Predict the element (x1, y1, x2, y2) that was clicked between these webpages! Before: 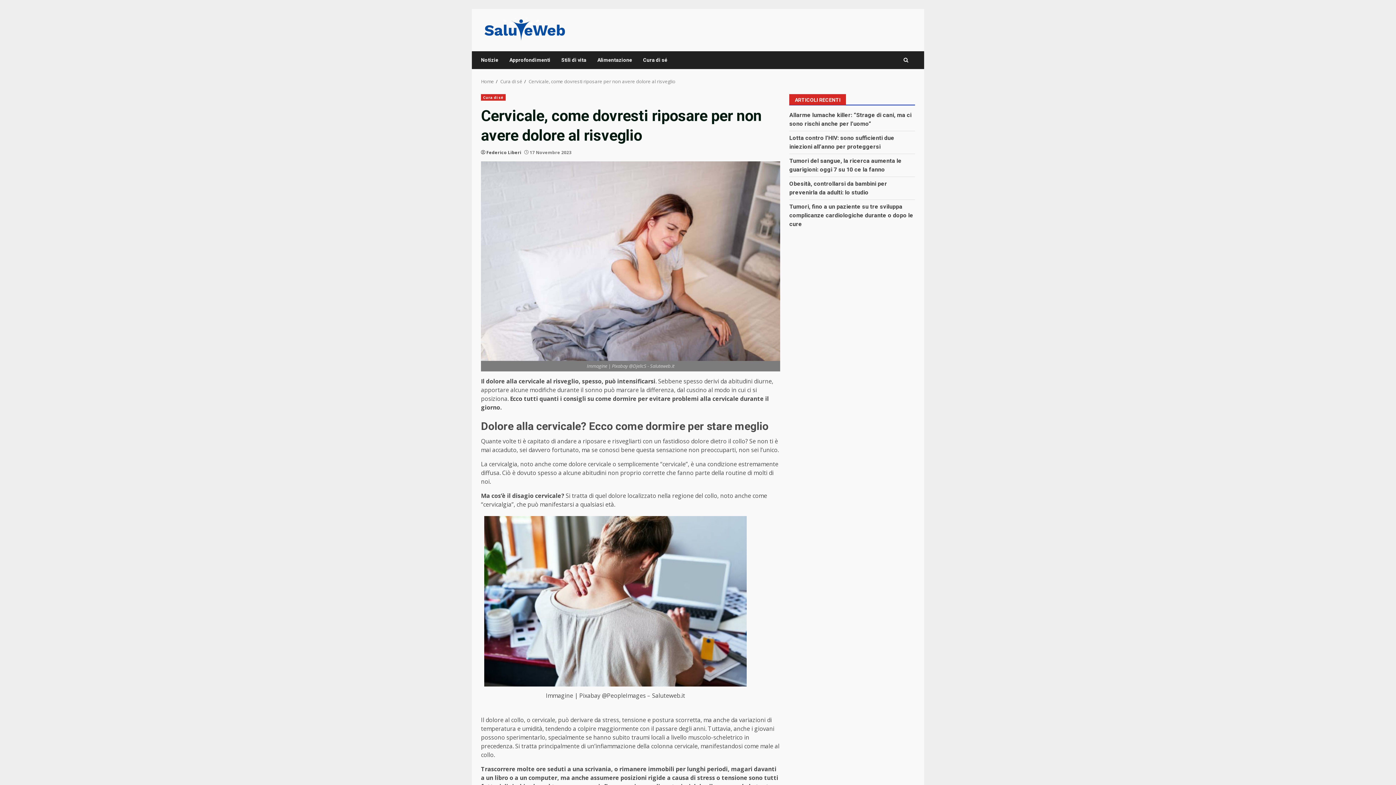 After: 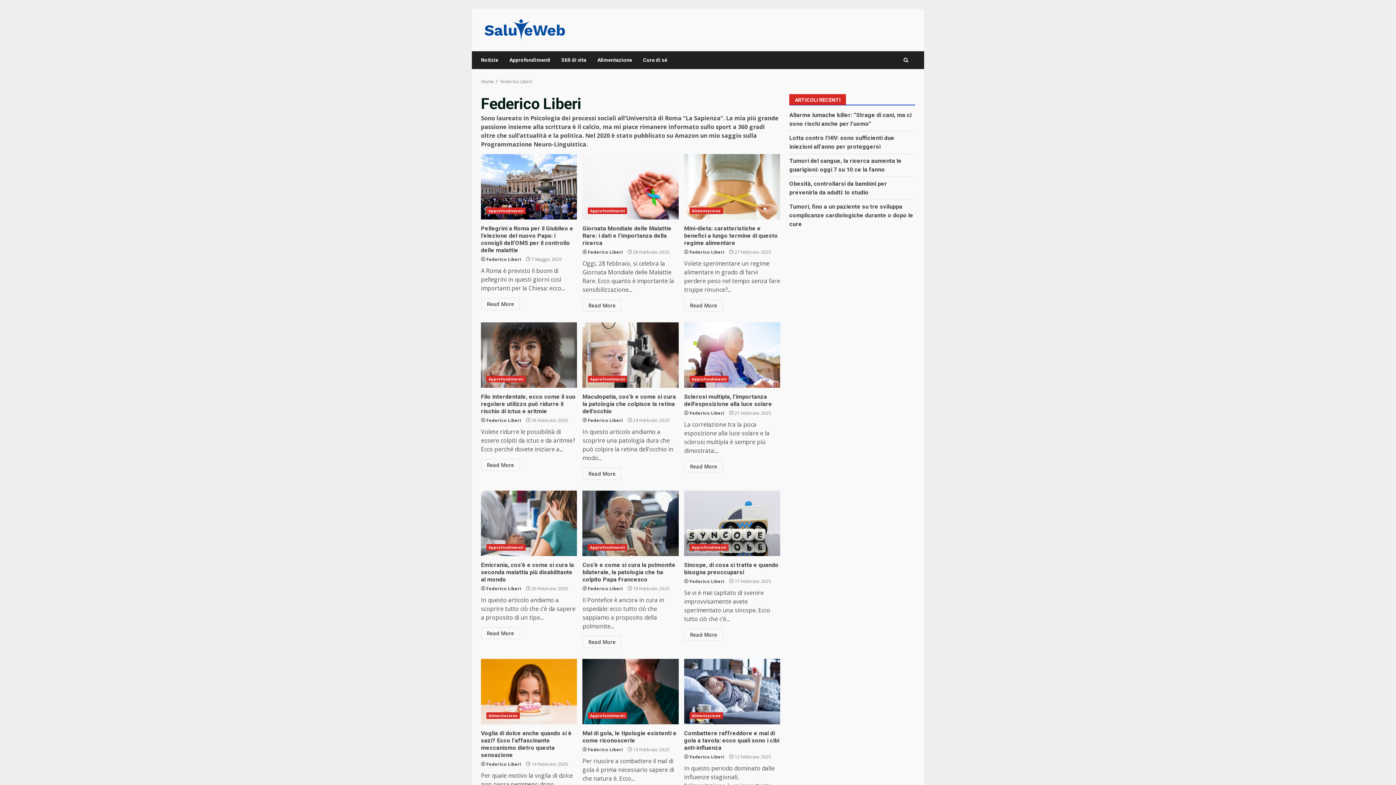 Action: bbox: (486, 149, 521, 156) label: Federico Liberi